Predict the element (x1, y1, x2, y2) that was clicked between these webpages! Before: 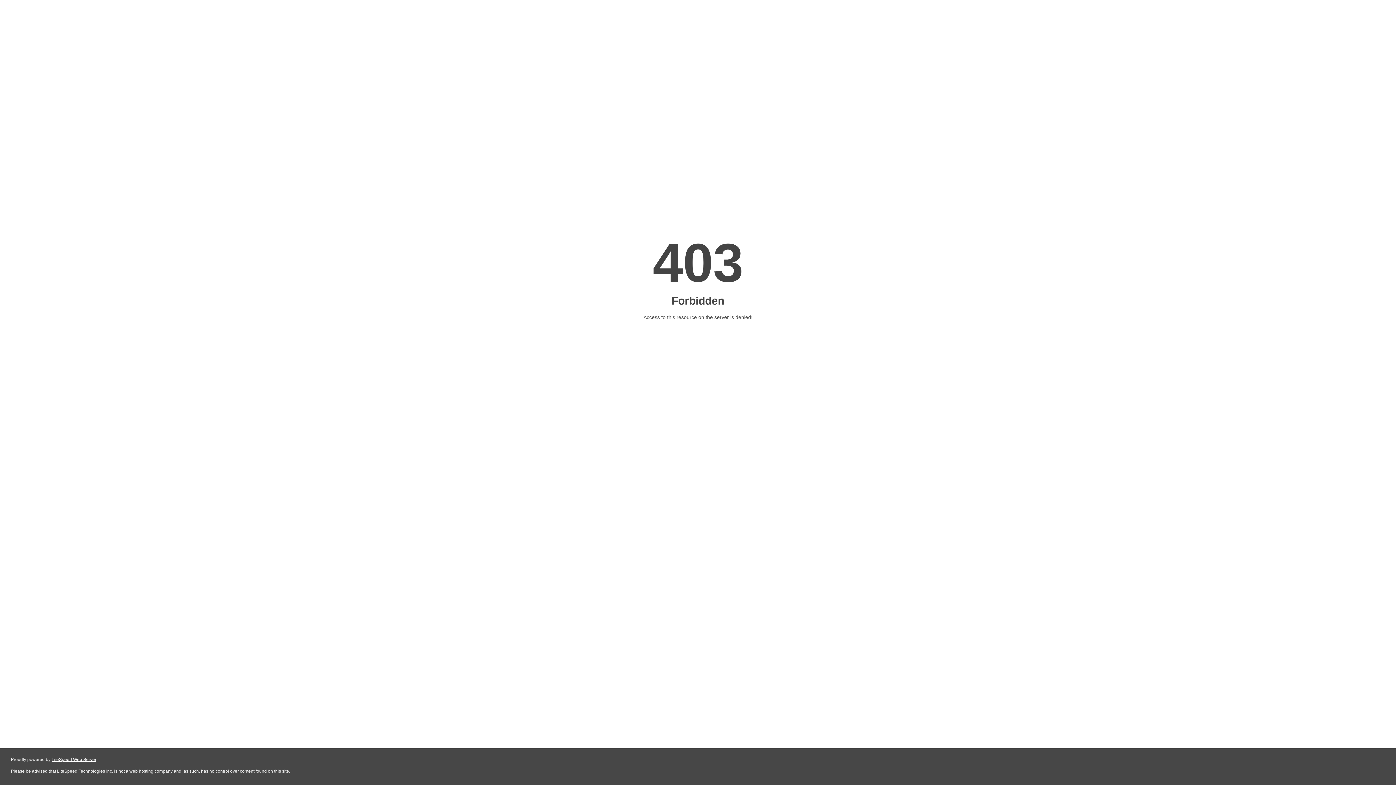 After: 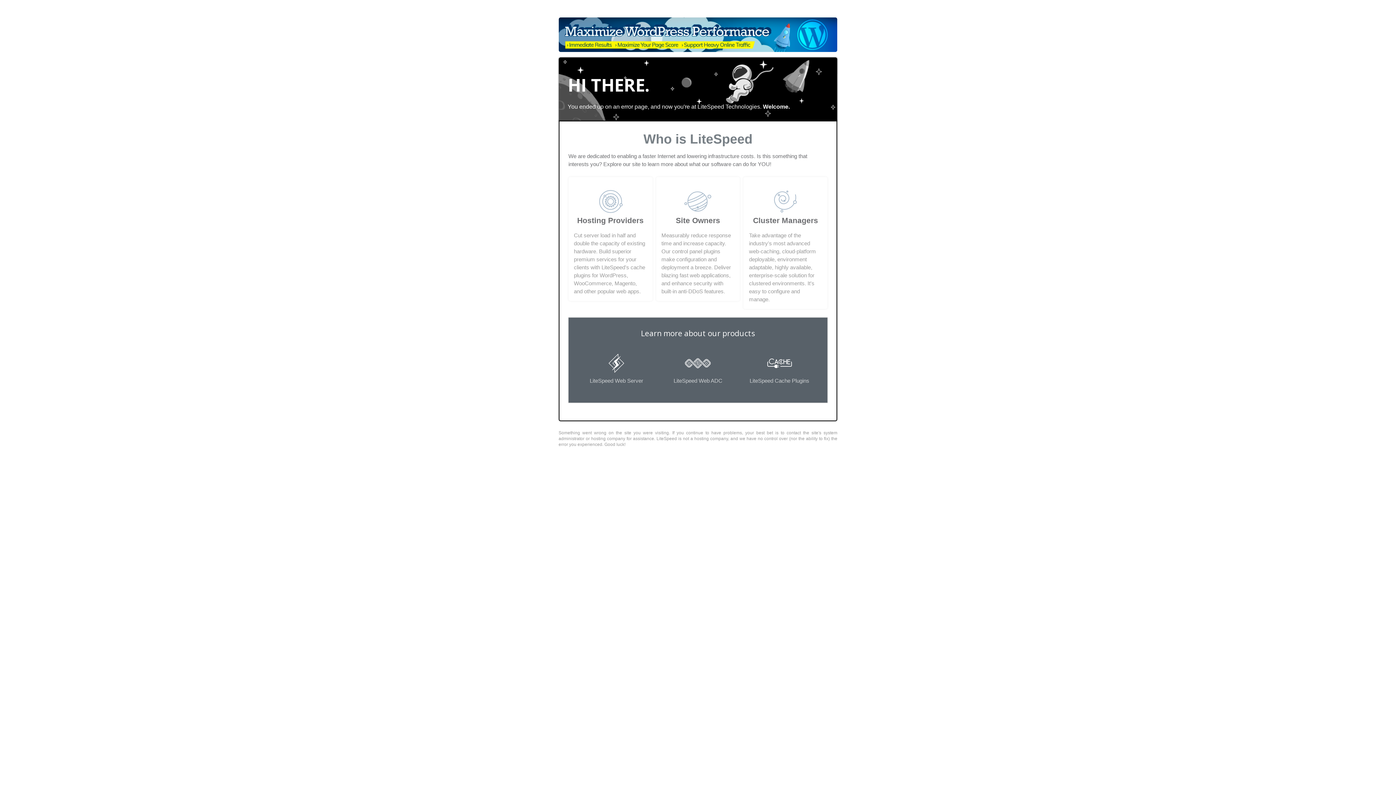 Action: bbox: (51, 757, 96, 762) label: LiteSpeed Web Server